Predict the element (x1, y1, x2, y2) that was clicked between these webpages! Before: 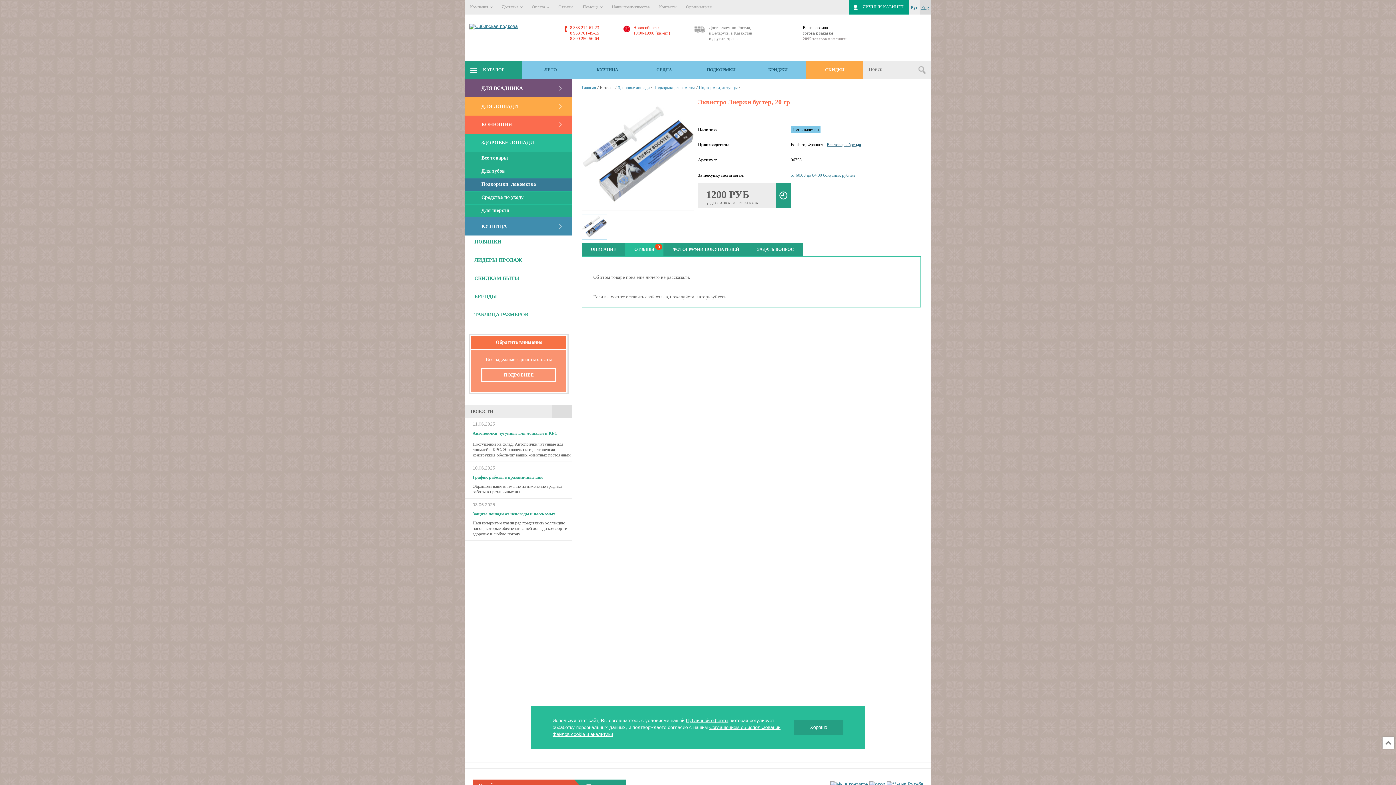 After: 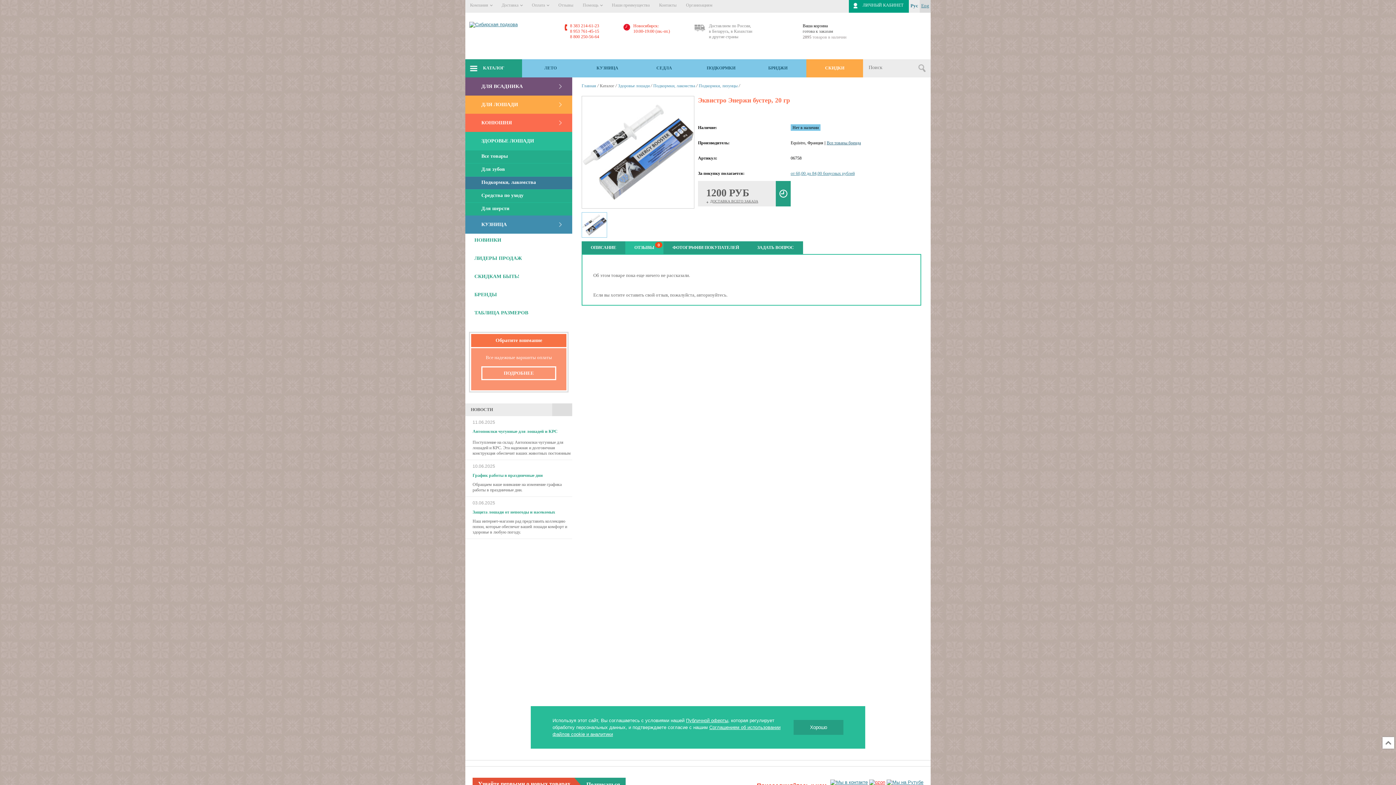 Action: bbox: (869, 781, 885, 787)